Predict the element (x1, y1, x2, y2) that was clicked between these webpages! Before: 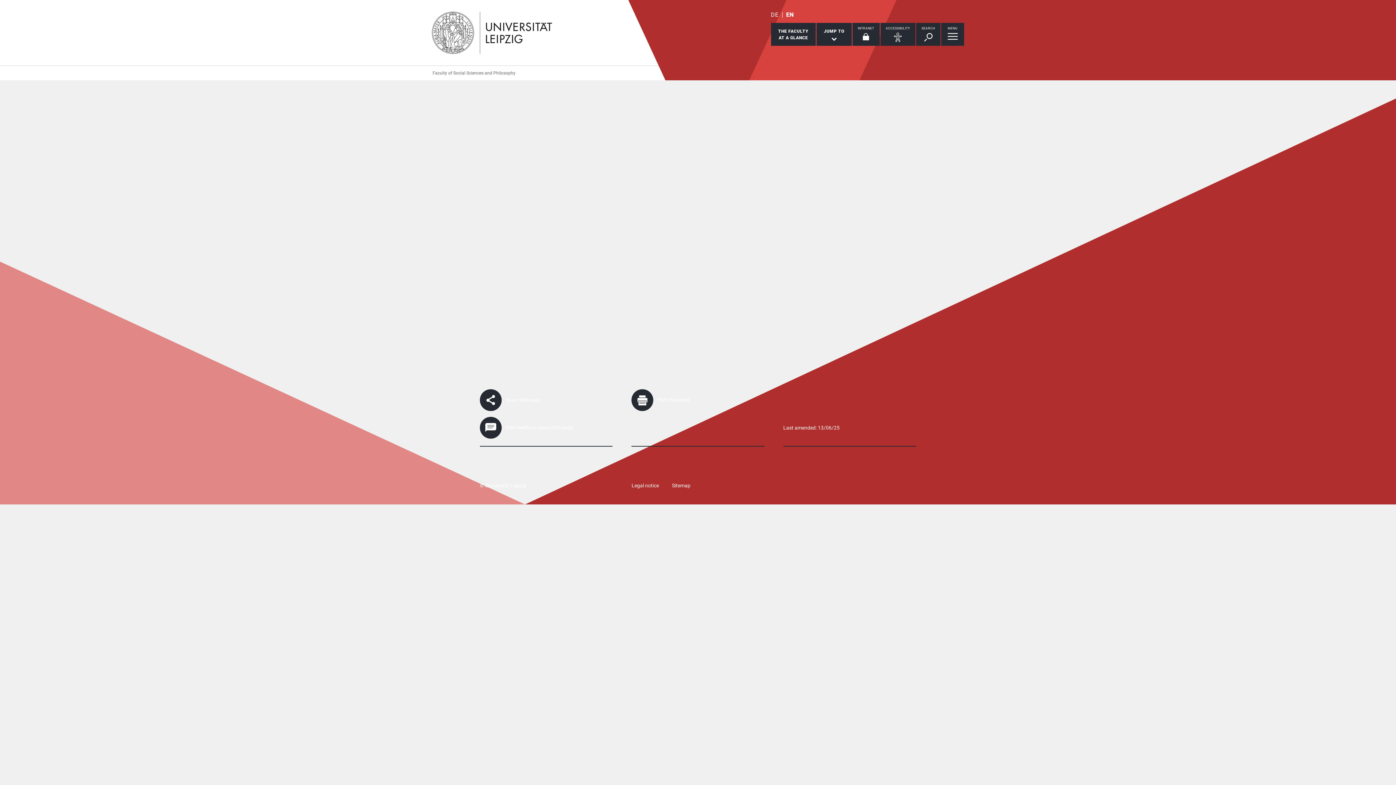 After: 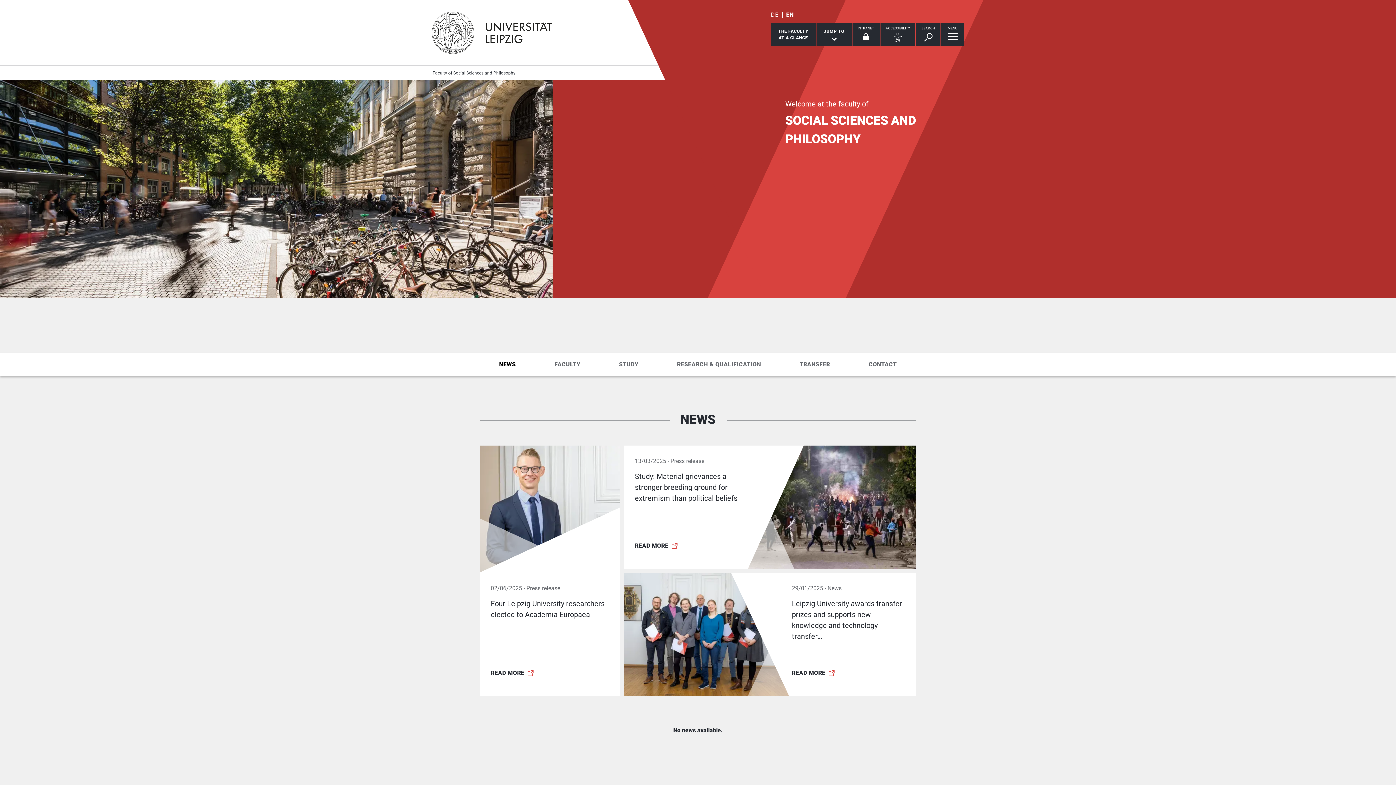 Action: label: Faculty of Social Sciences and Philosophy bbox: (432, 70, 515, 75)